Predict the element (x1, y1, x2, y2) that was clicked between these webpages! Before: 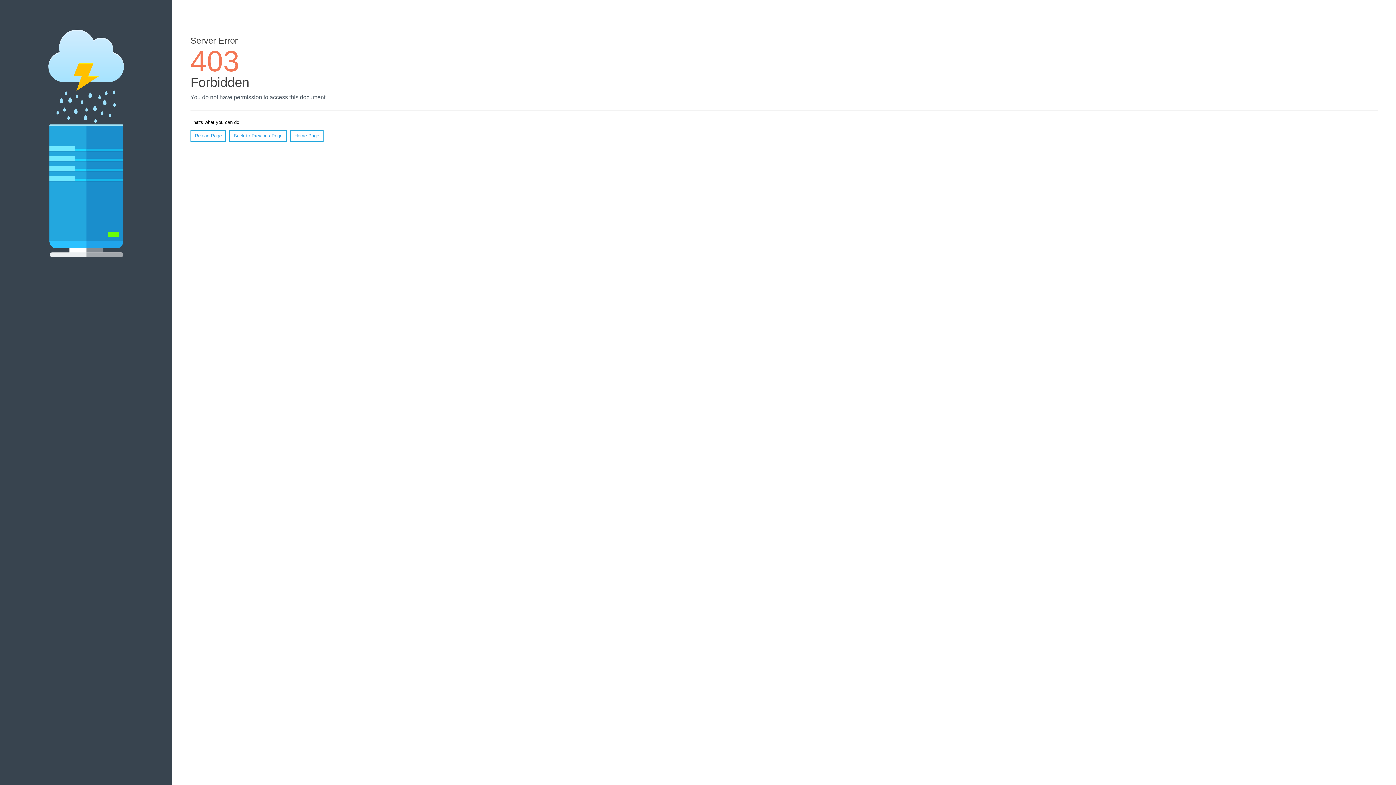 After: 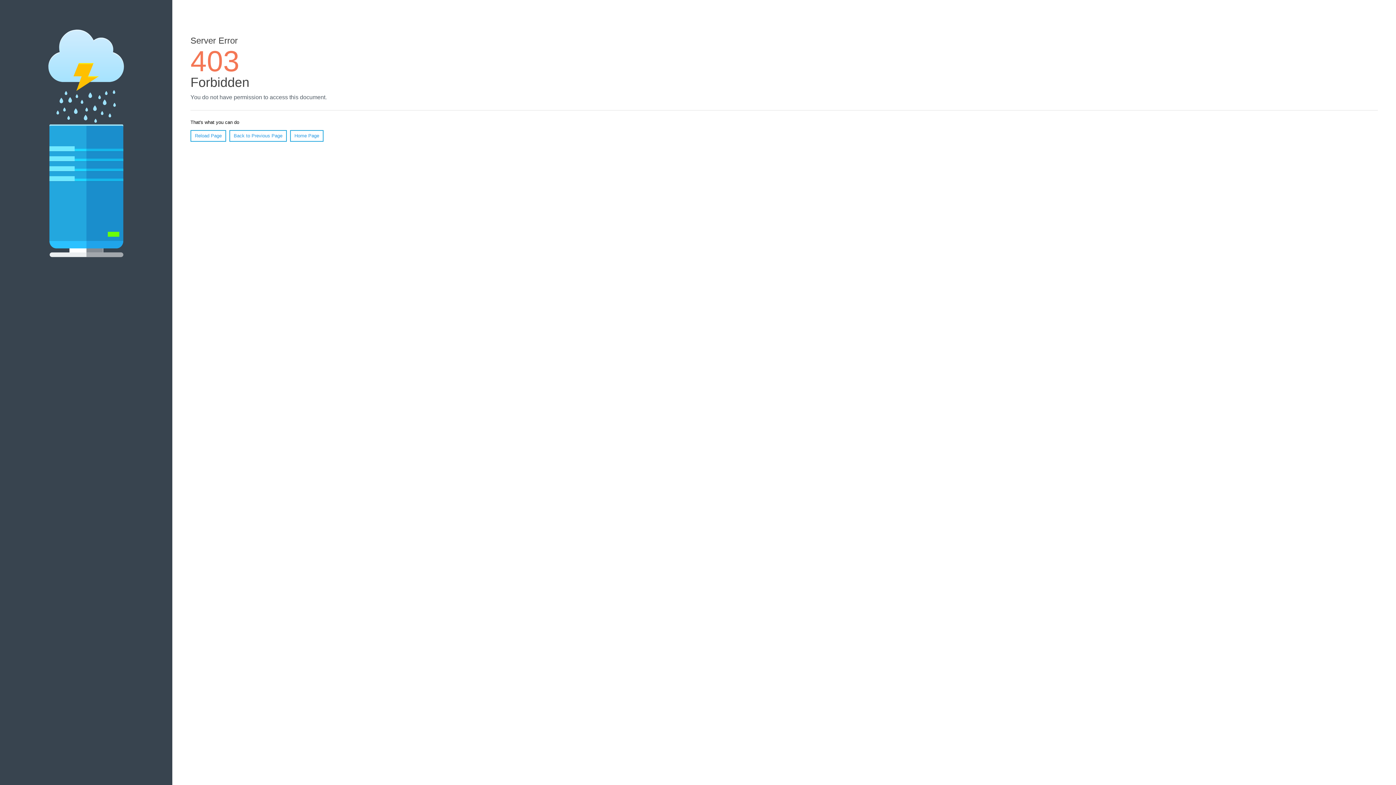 Action: label: Reload Page bbox: (190, 130, 226, 141)